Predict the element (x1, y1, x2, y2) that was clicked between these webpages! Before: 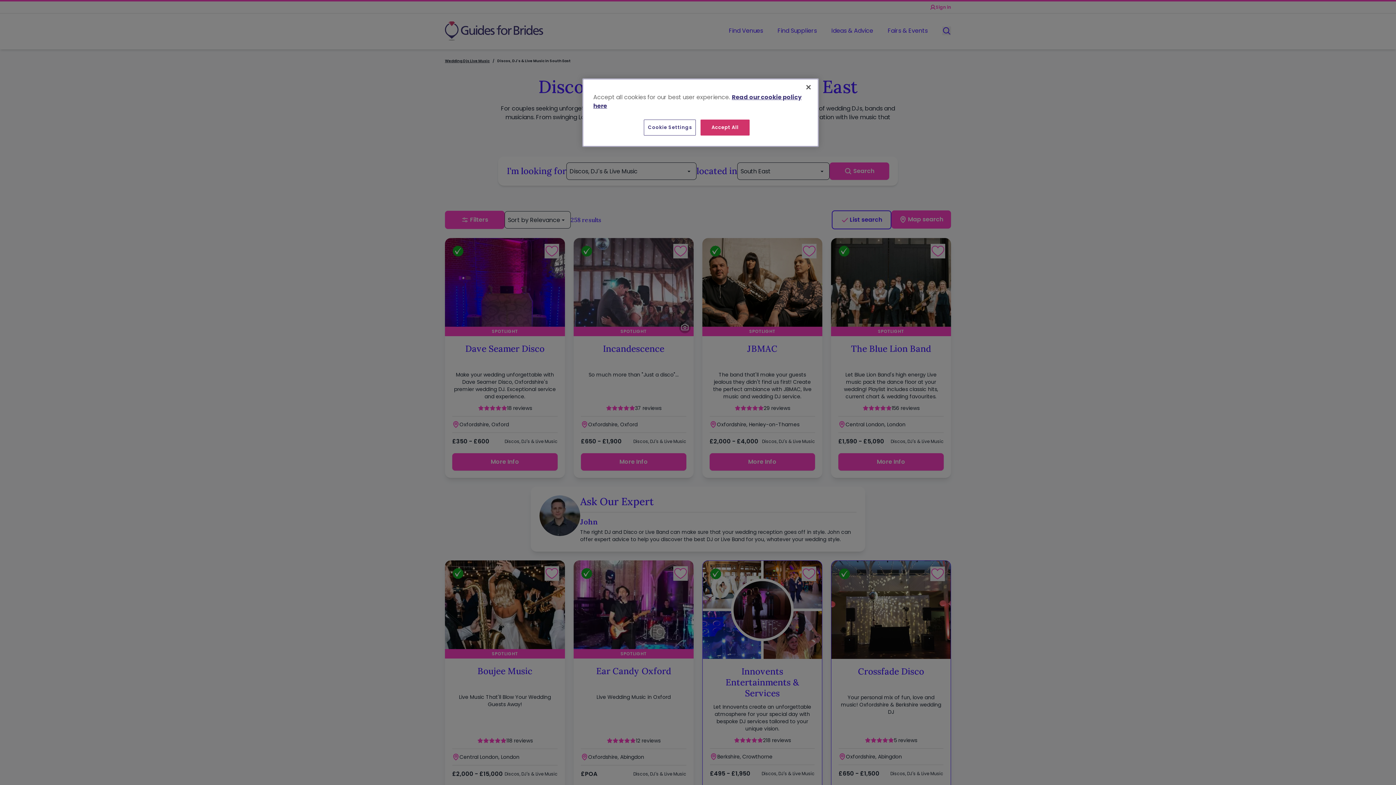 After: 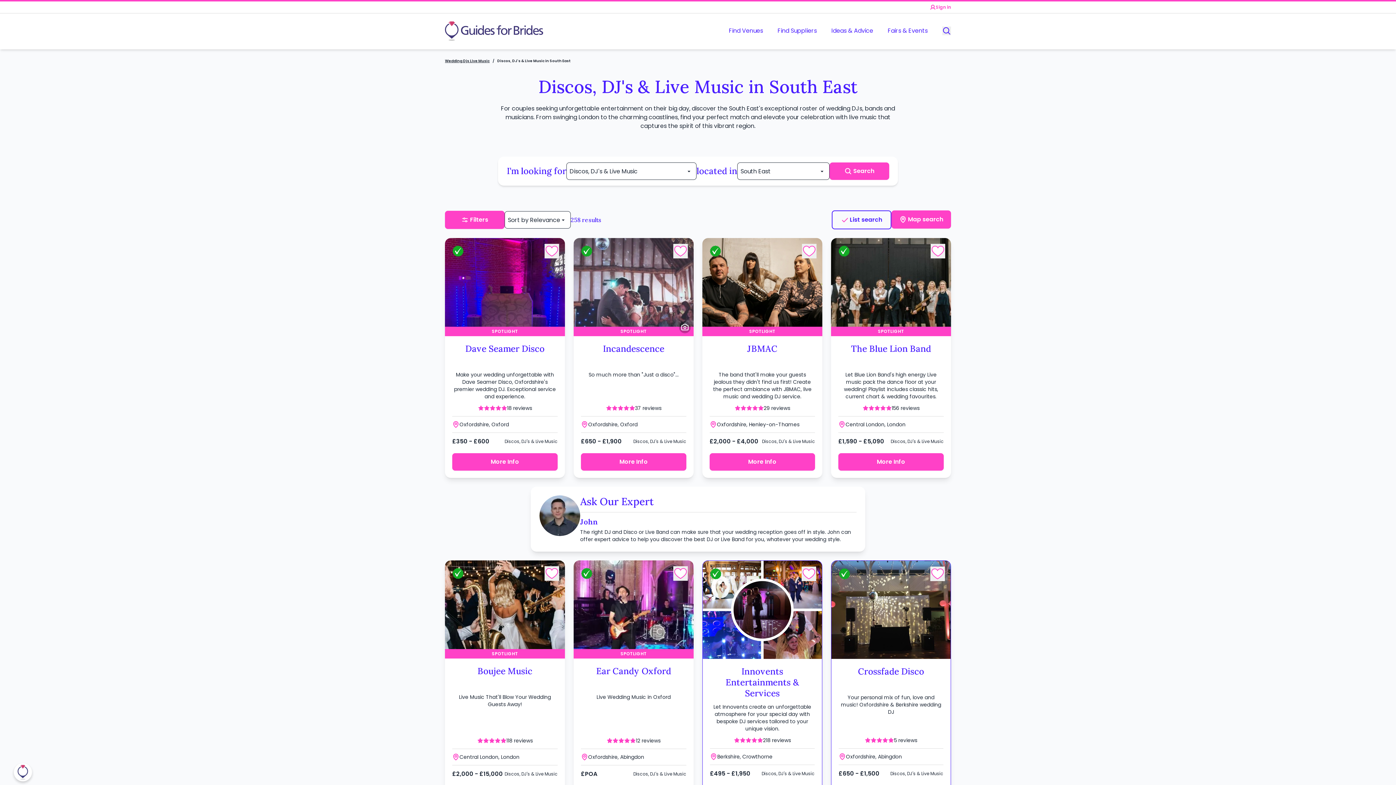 Action: bbox: (800, 79, 816, 95) label: Close